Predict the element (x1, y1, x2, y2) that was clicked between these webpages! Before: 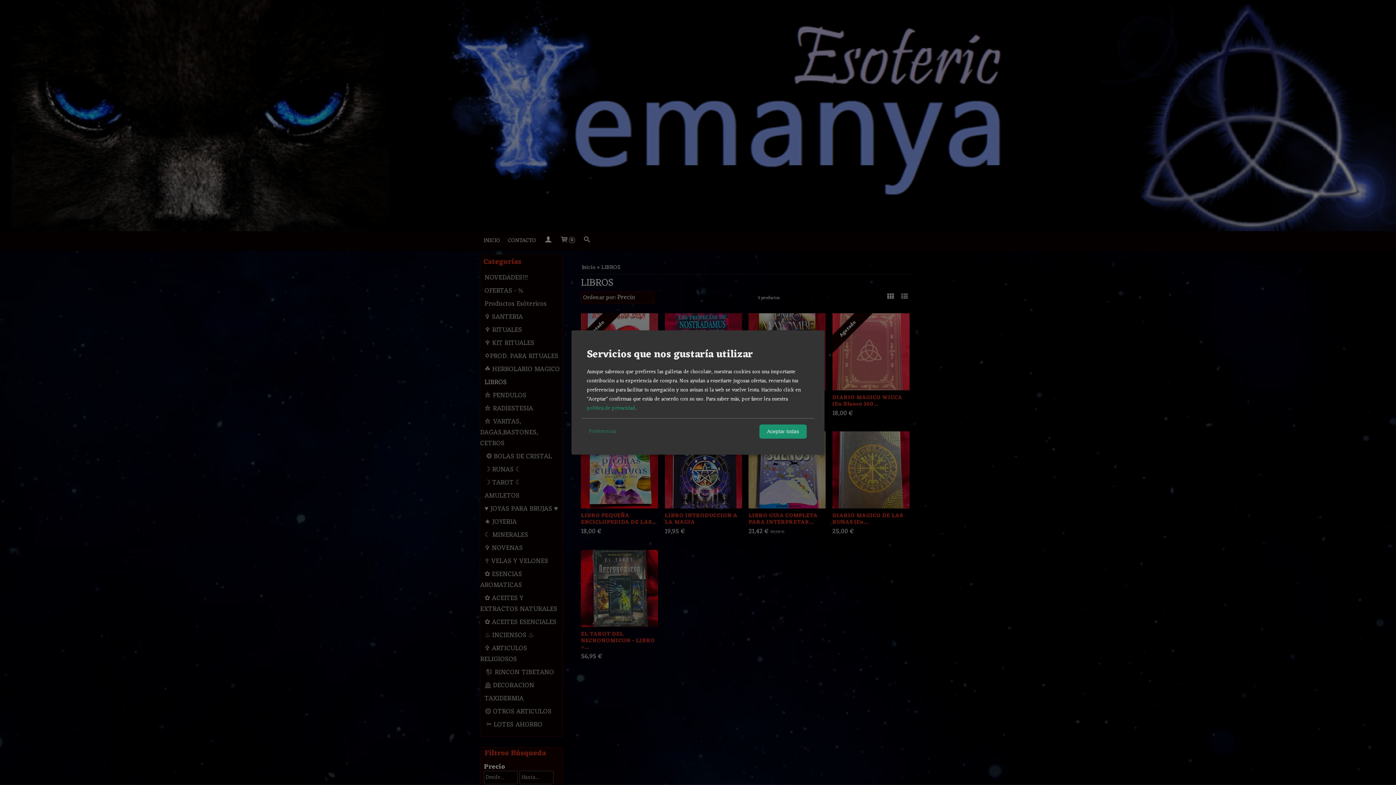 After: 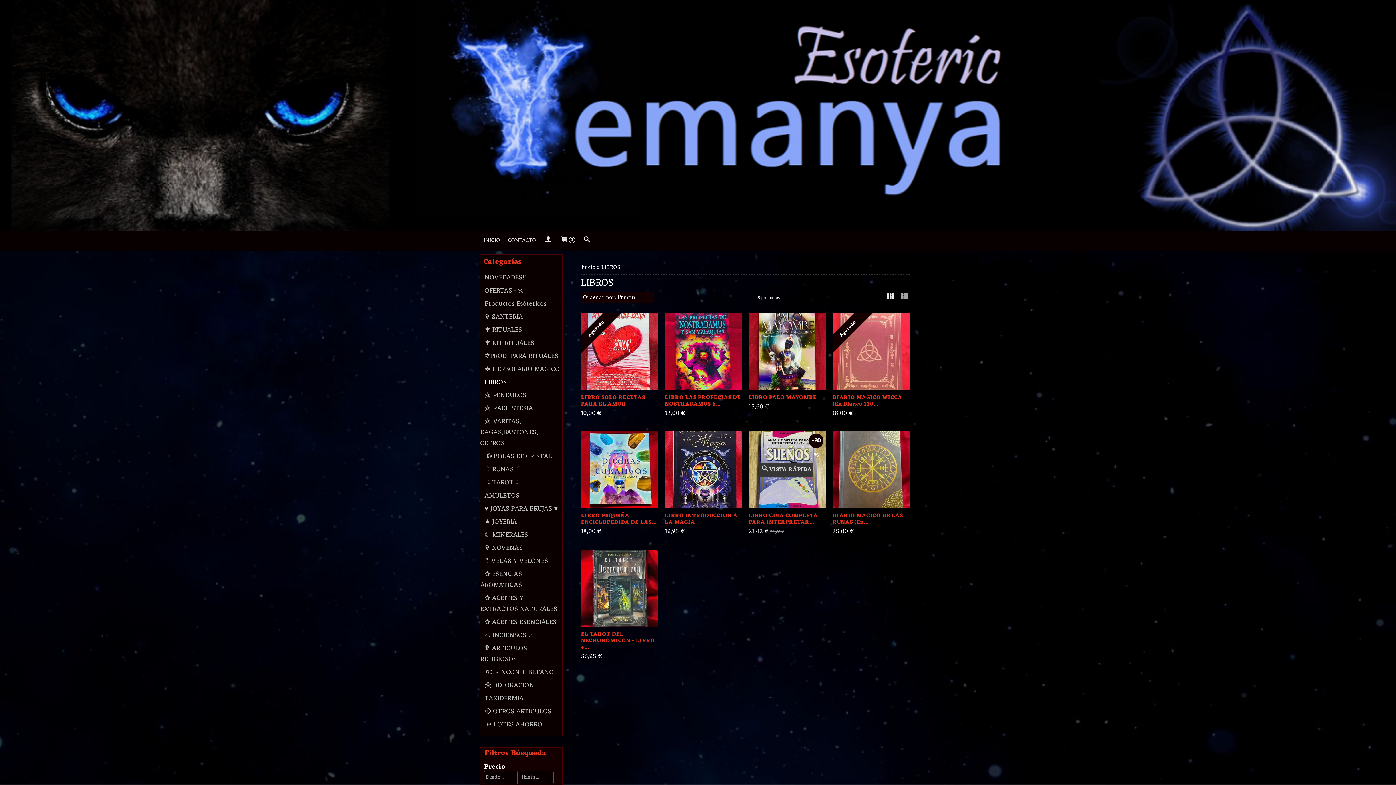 Action: label: Aceptar todas bbox: (759, 424, 806, 438)